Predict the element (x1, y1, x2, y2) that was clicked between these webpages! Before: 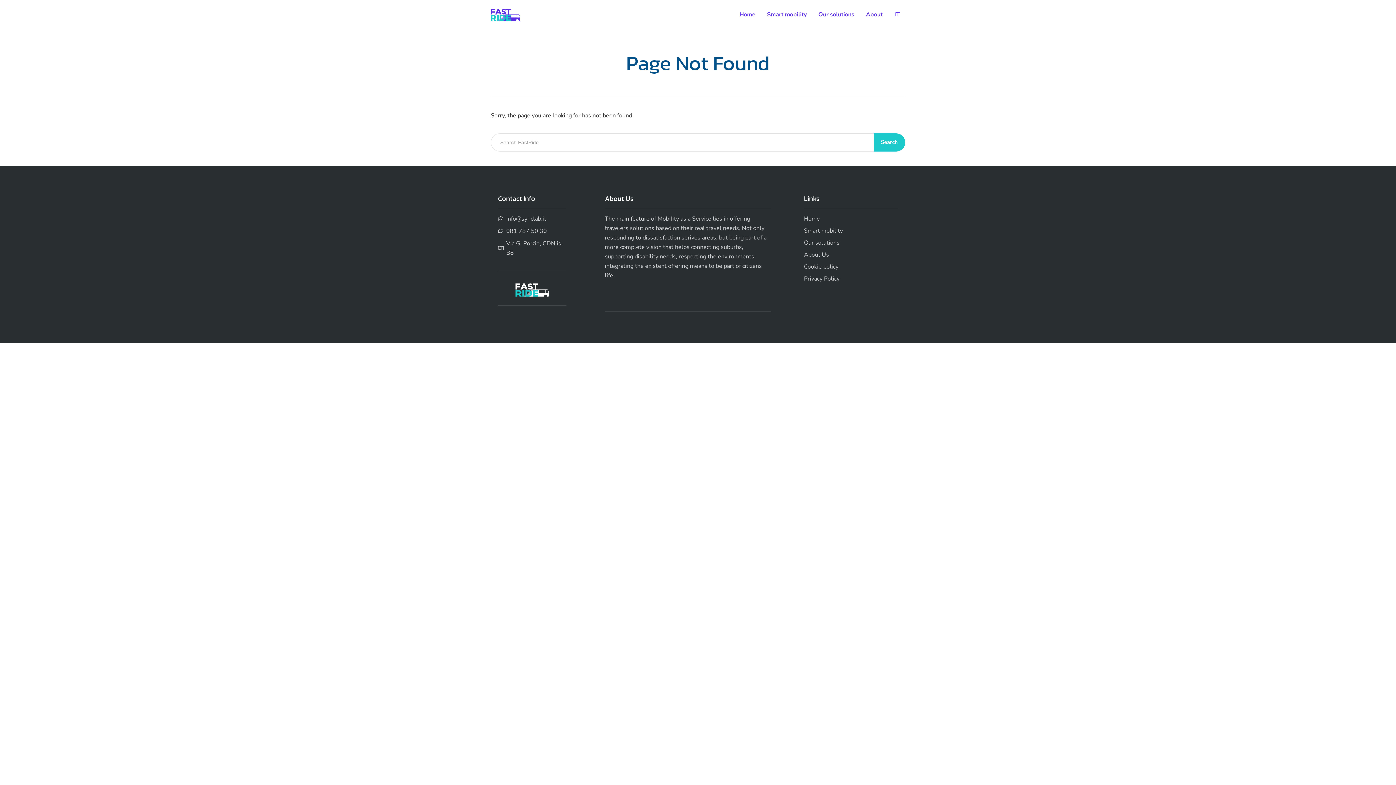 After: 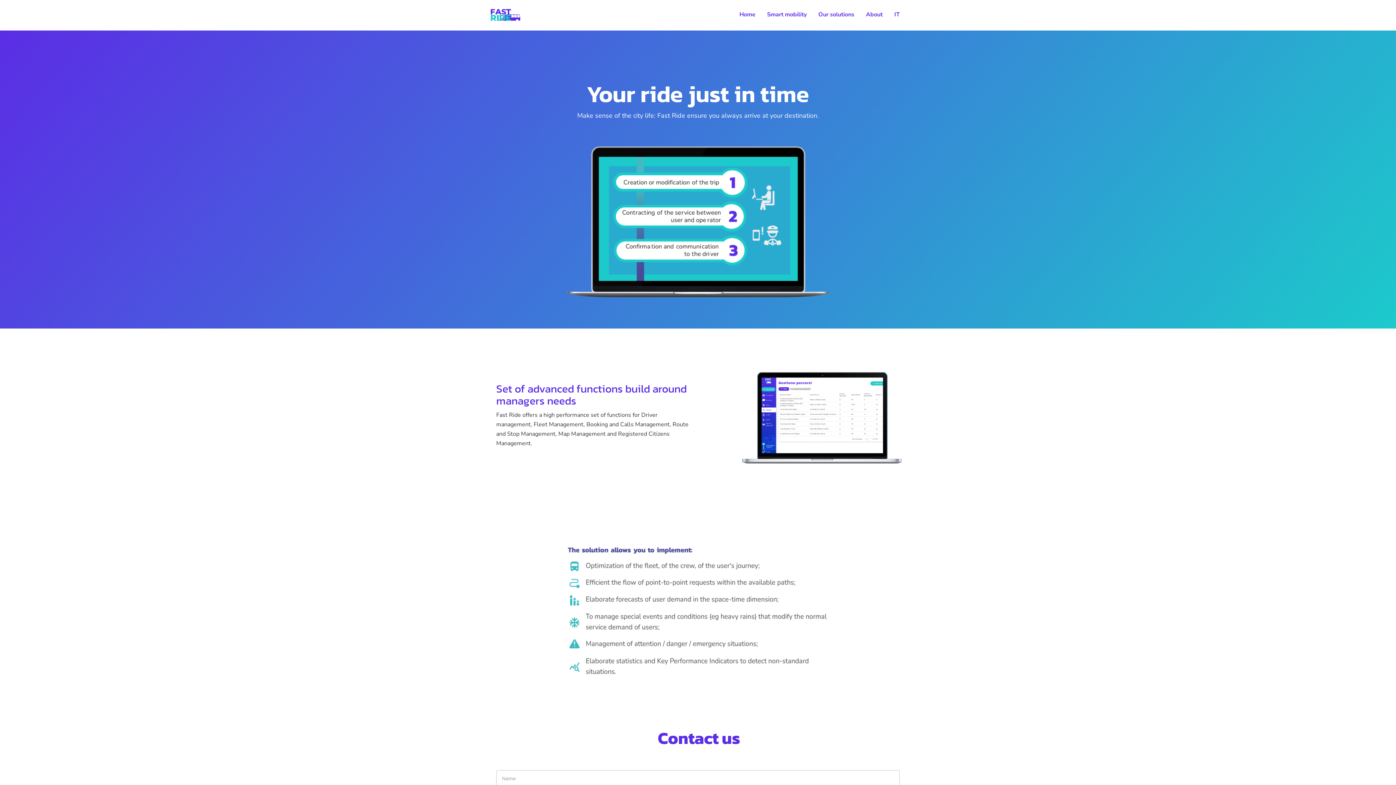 Action: label: Our solutions bbox: (818, 5, 854, 23)